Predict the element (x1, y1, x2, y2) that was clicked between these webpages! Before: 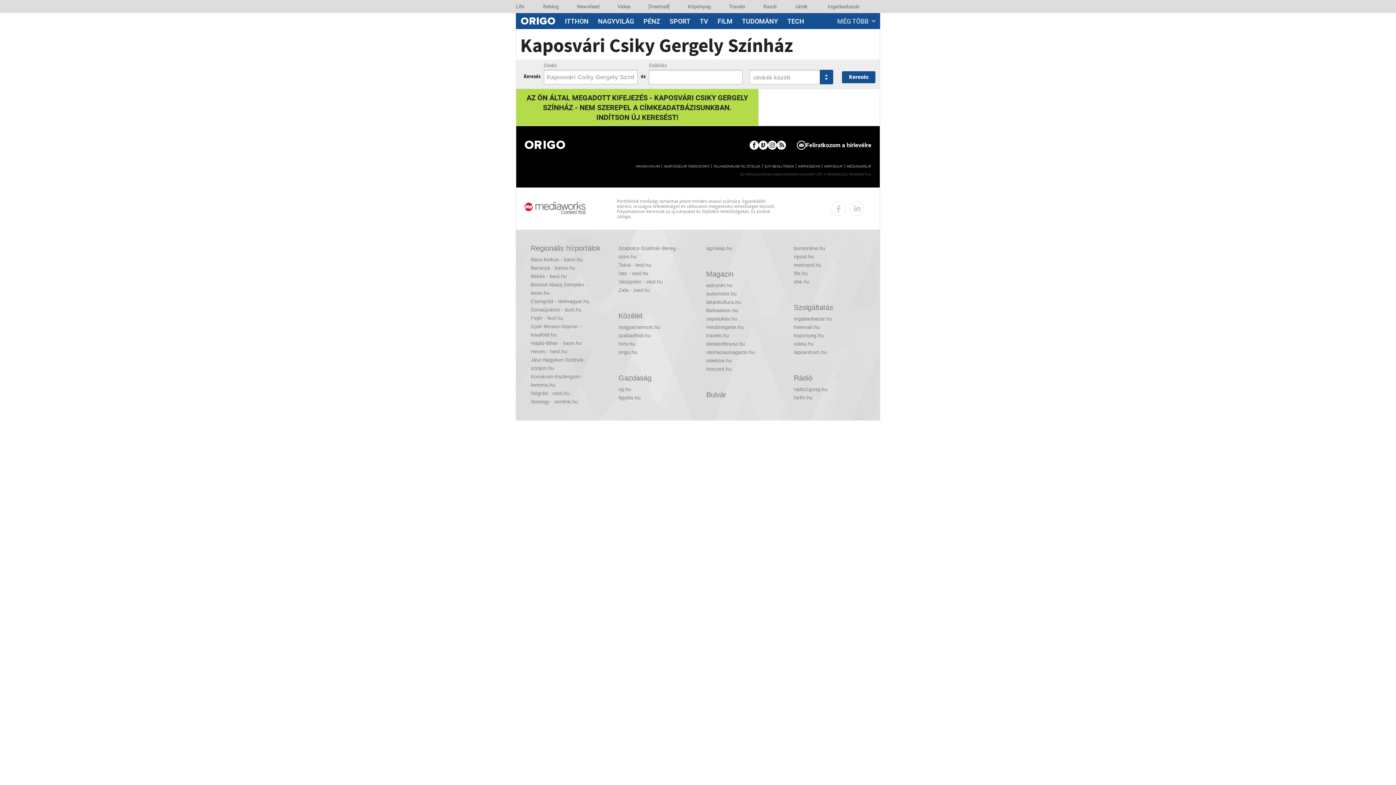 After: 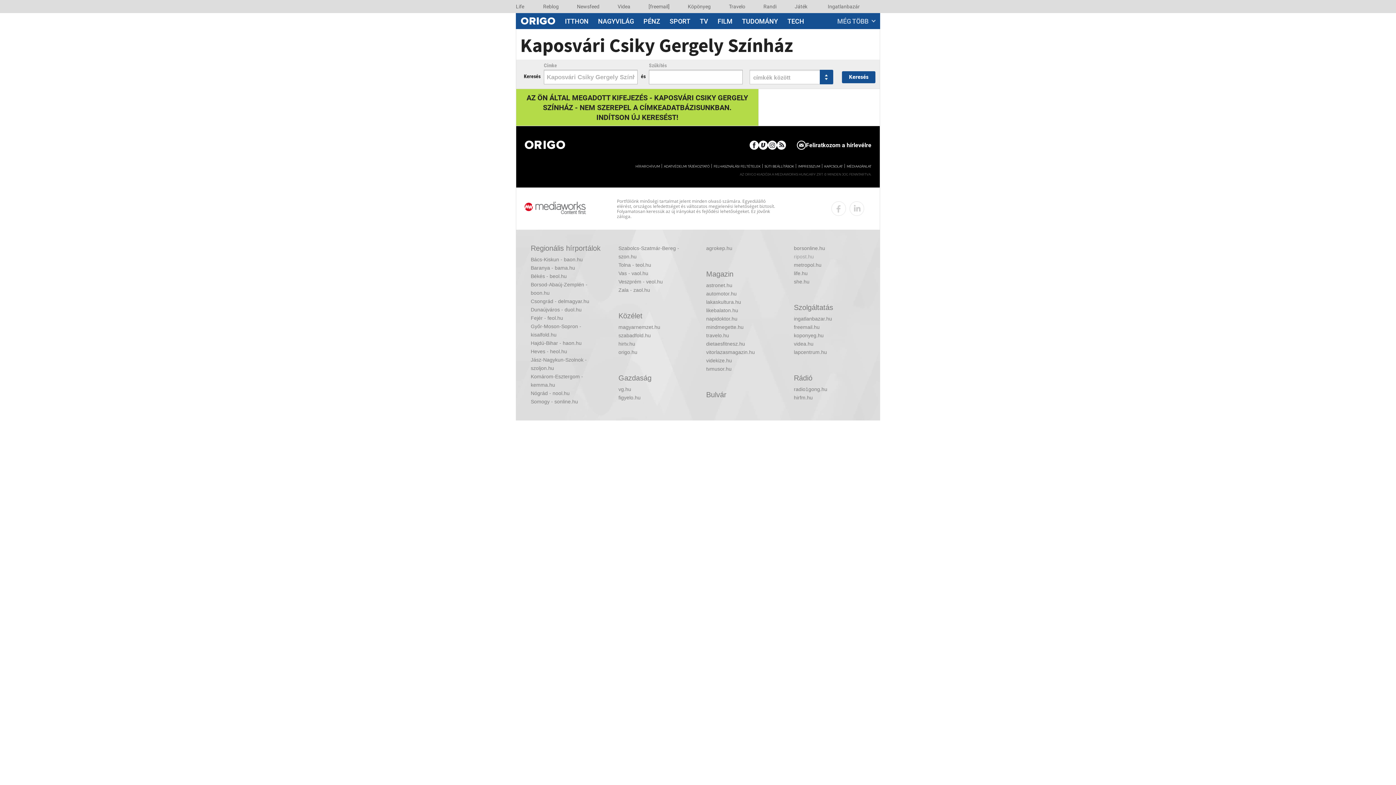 Action: label: ripost.hu bbox: (794, 252, 865, 261)